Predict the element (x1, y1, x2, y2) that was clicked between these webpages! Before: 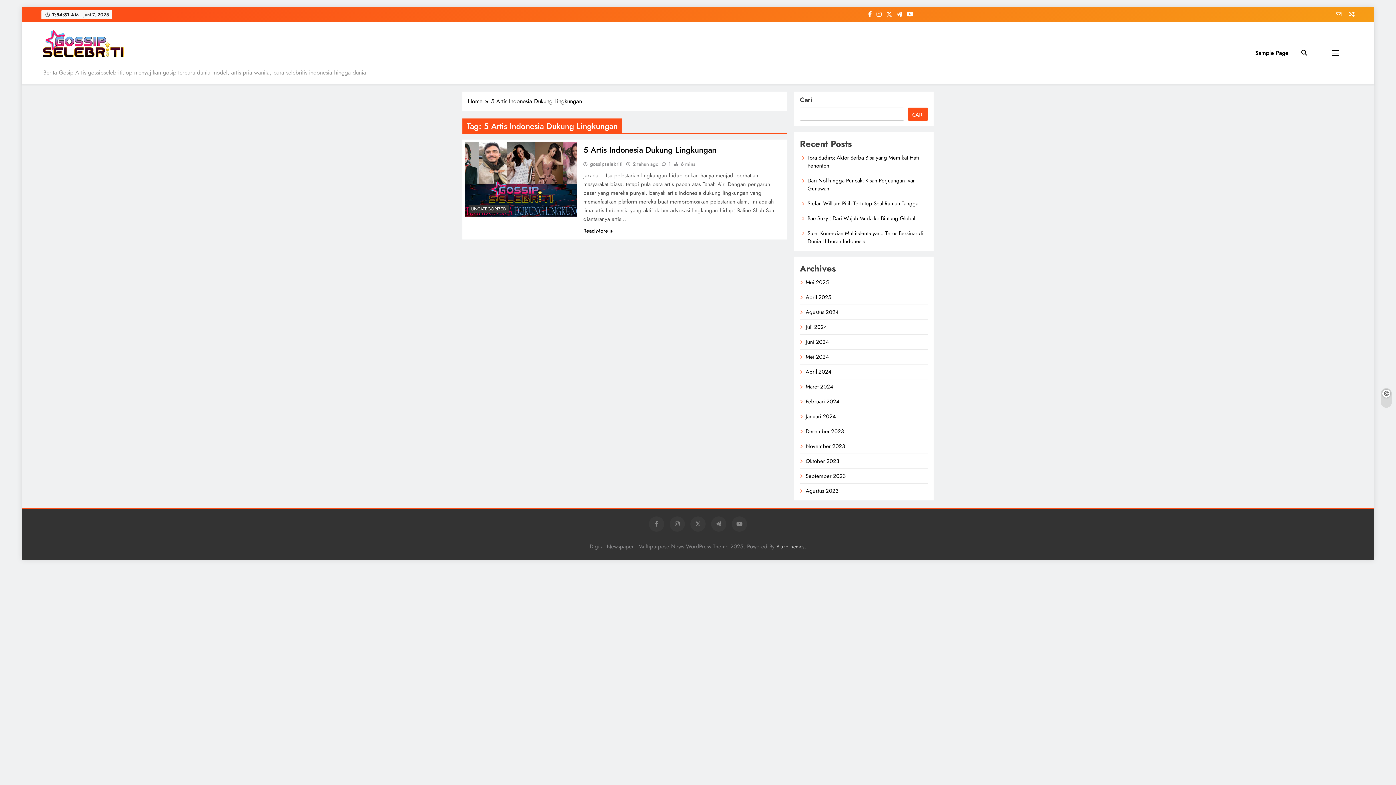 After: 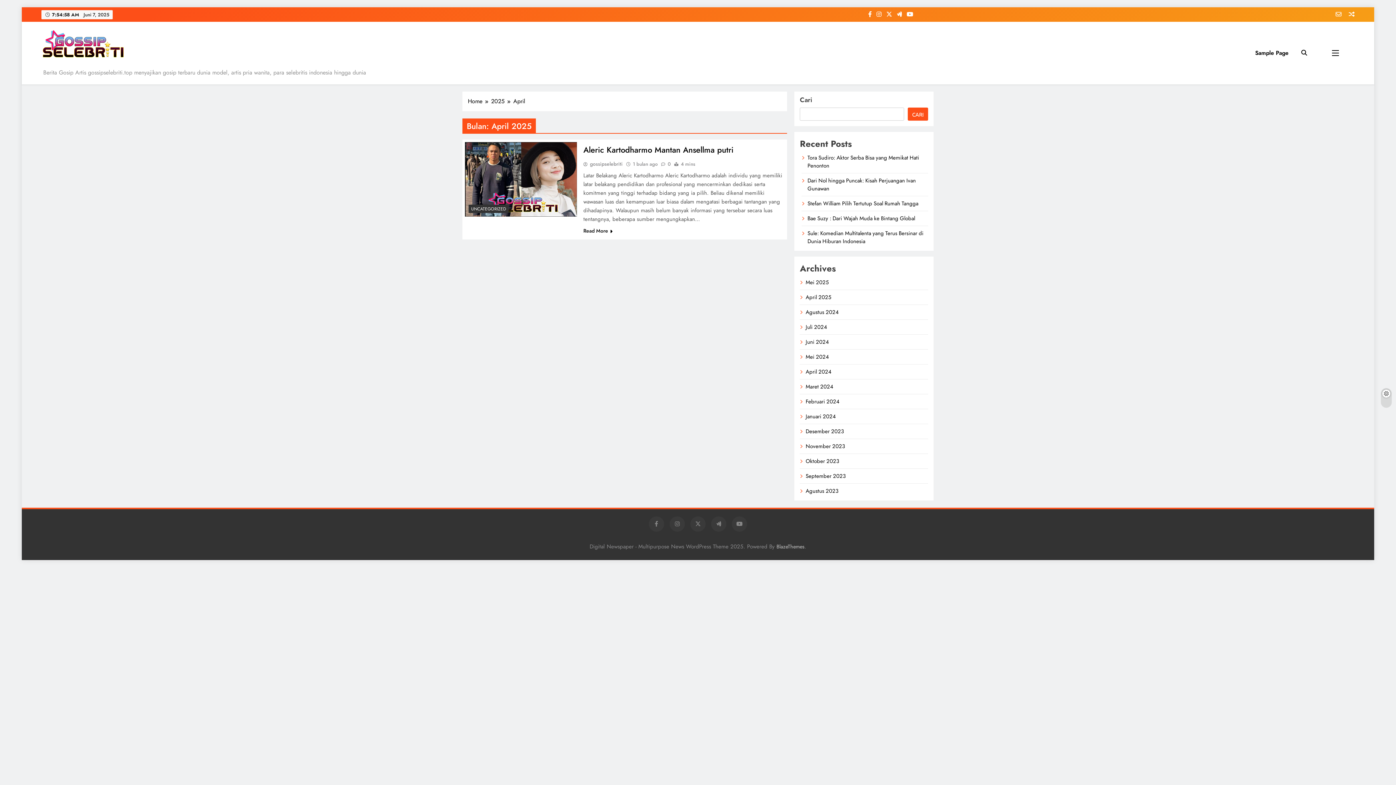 Action: label: April 2025 bbox: (805, 293, 831, 301)